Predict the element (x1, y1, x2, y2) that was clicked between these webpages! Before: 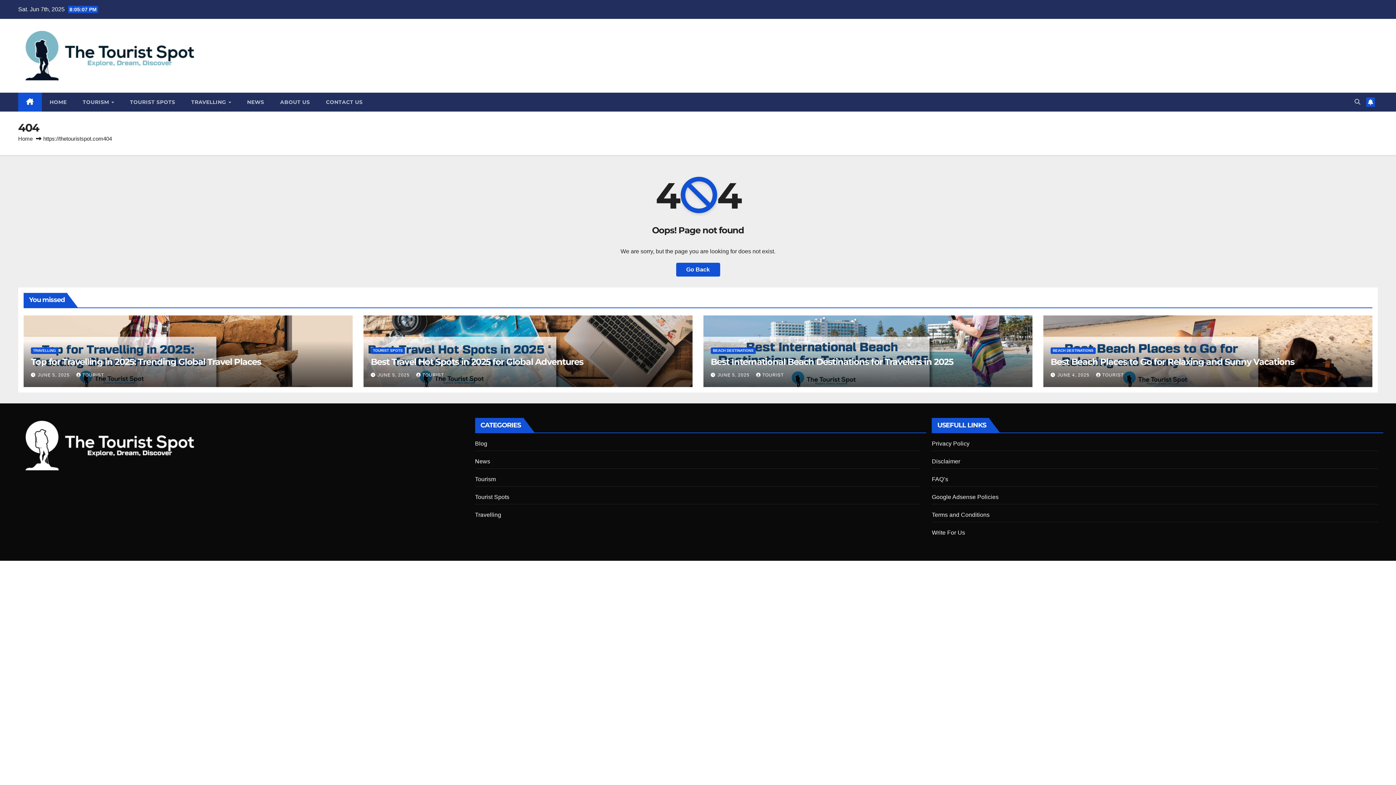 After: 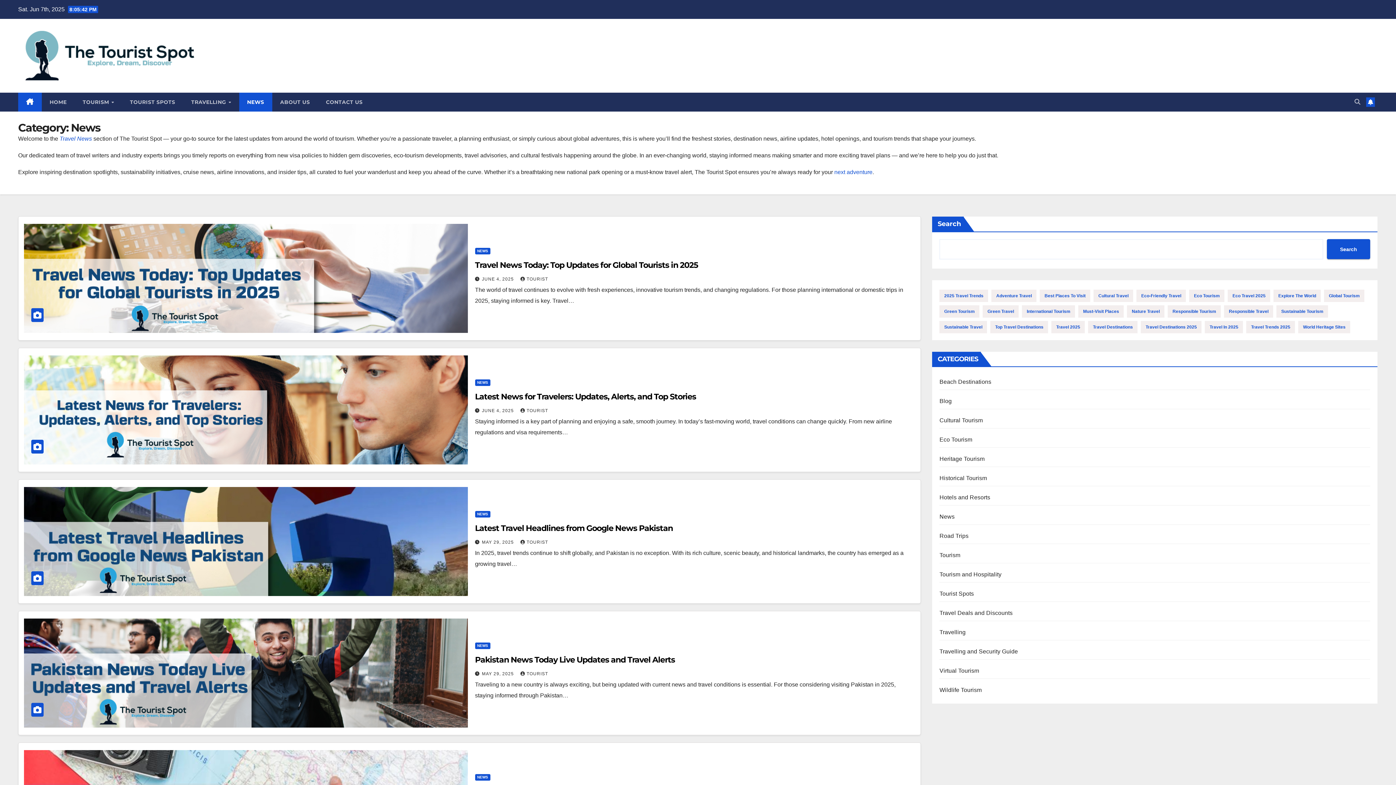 Action: bbox: (475, 458, 490, 464) label: News